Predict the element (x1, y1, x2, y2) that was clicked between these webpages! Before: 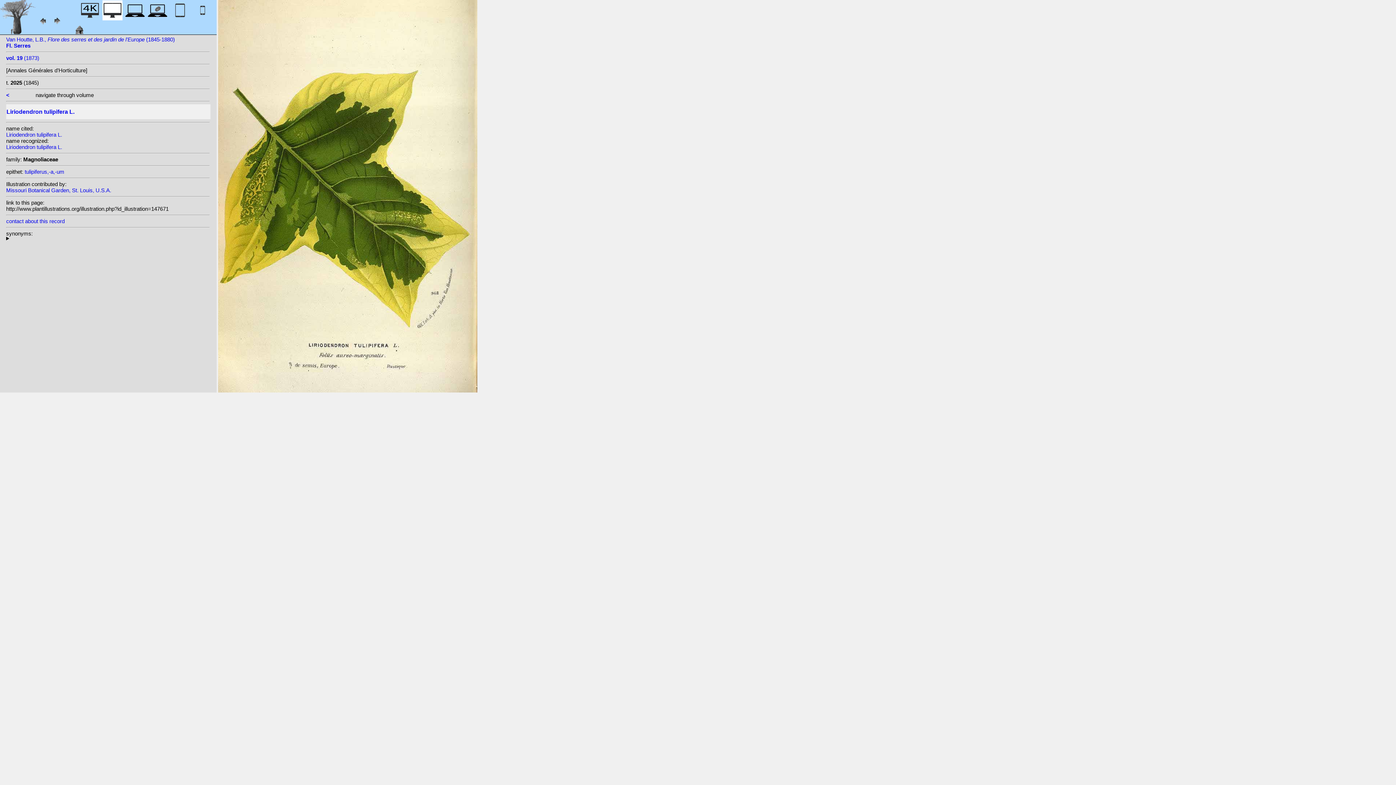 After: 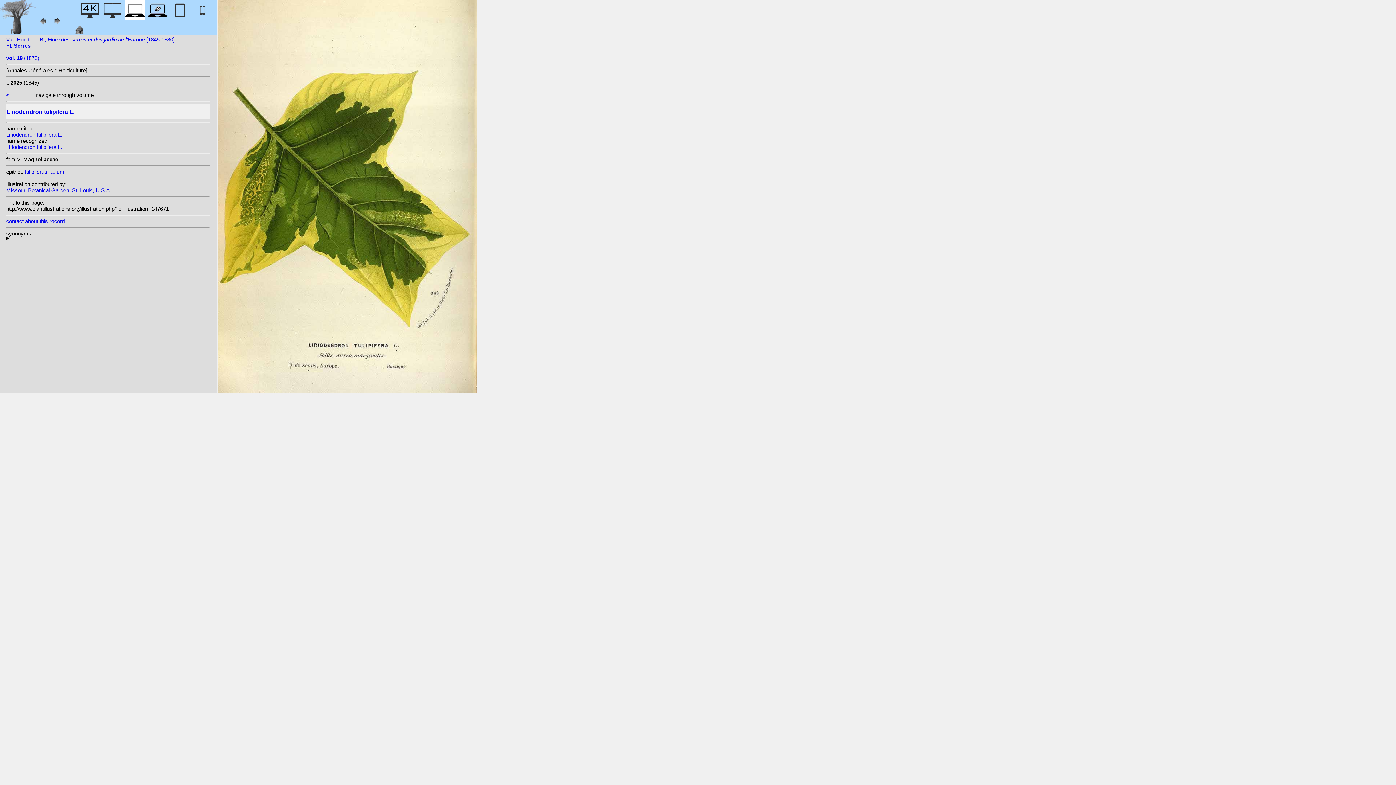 Action: bbox: (125, 12, 145, 22)